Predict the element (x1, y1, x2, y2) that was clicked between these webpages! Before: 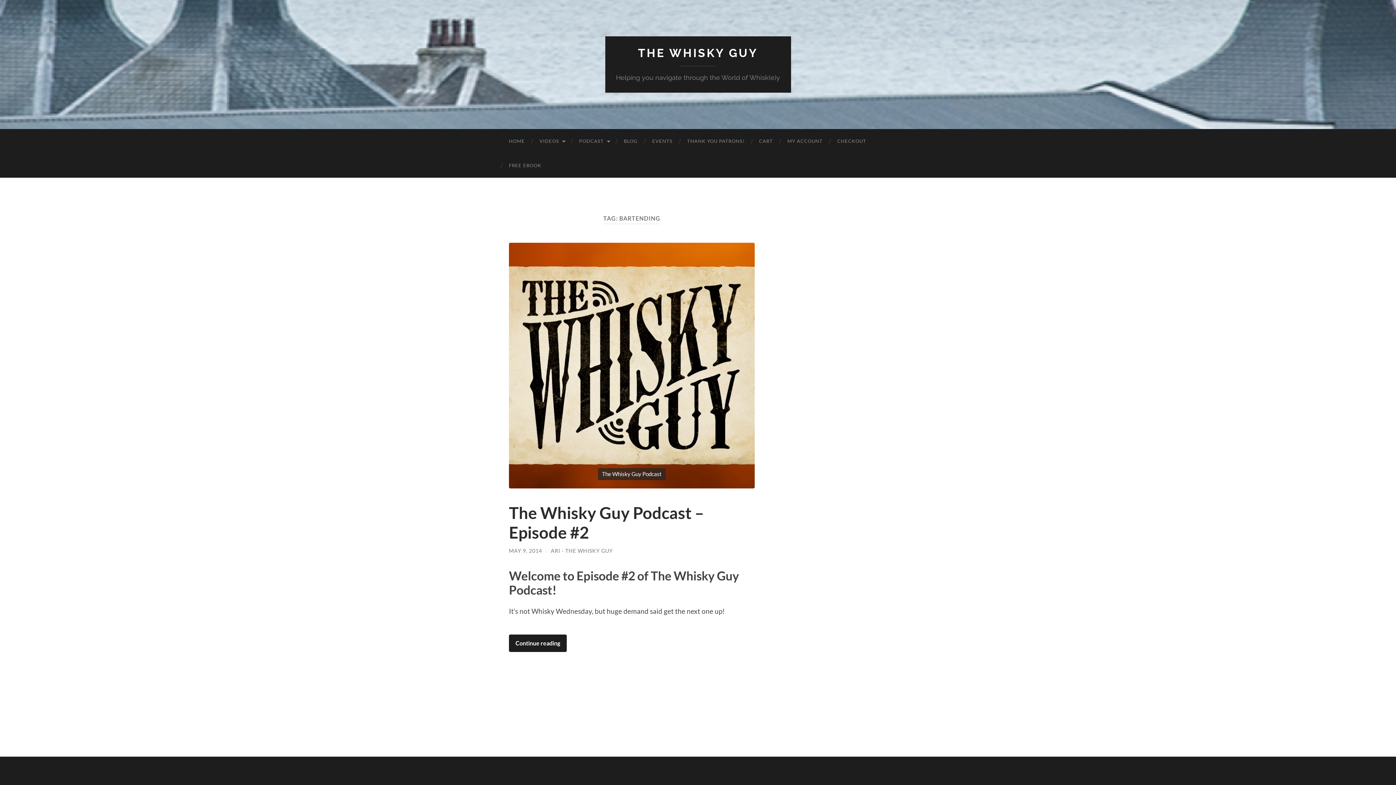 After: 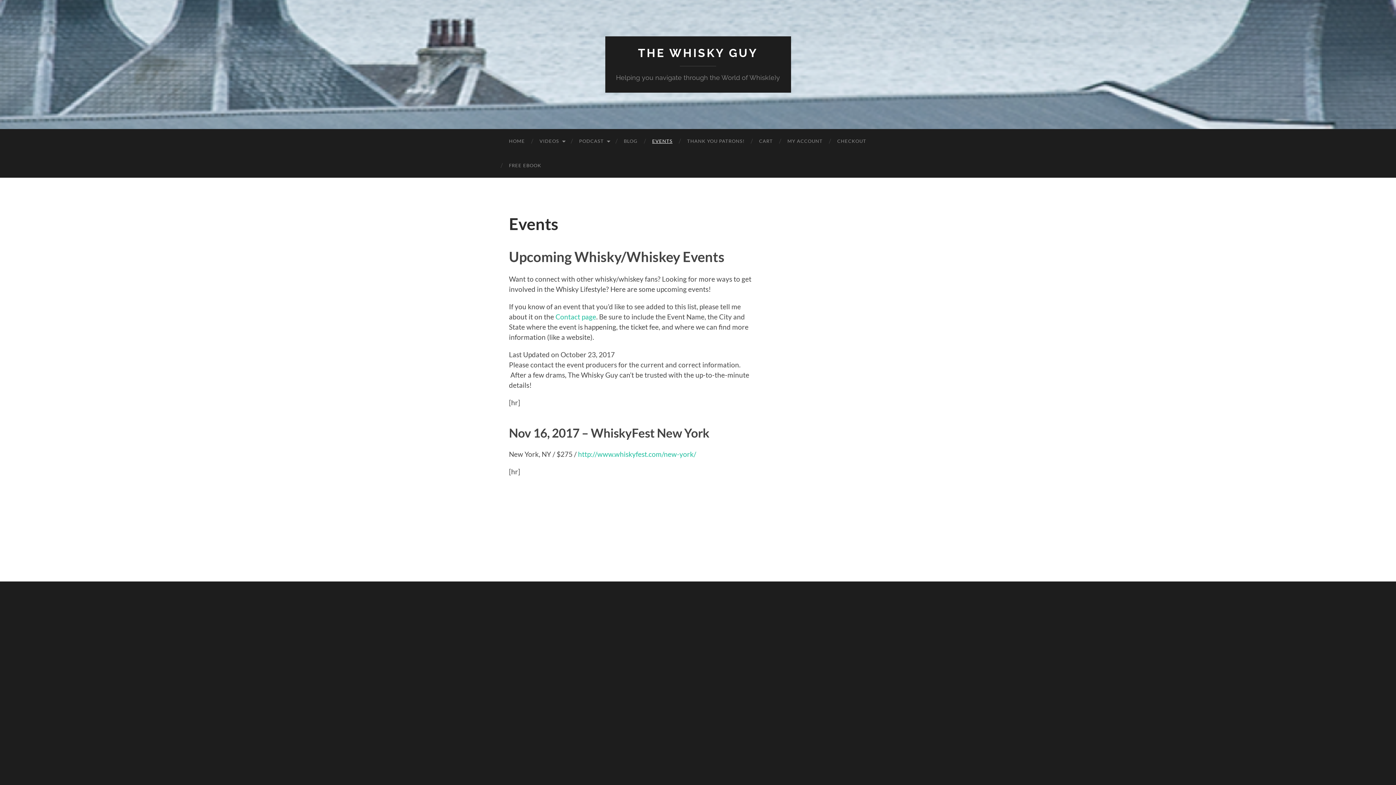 Action: bbox: (645, 129, 680, 153) label: EVENTS